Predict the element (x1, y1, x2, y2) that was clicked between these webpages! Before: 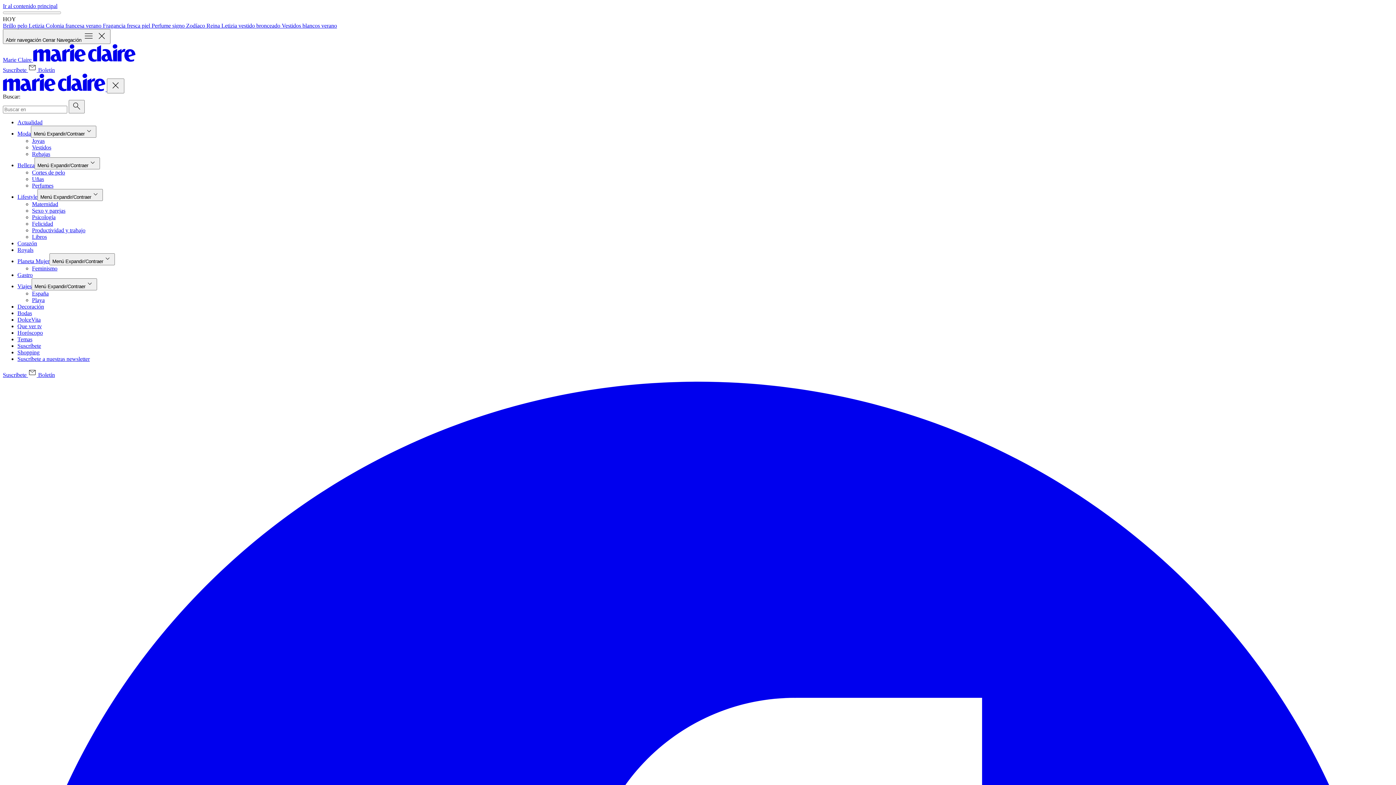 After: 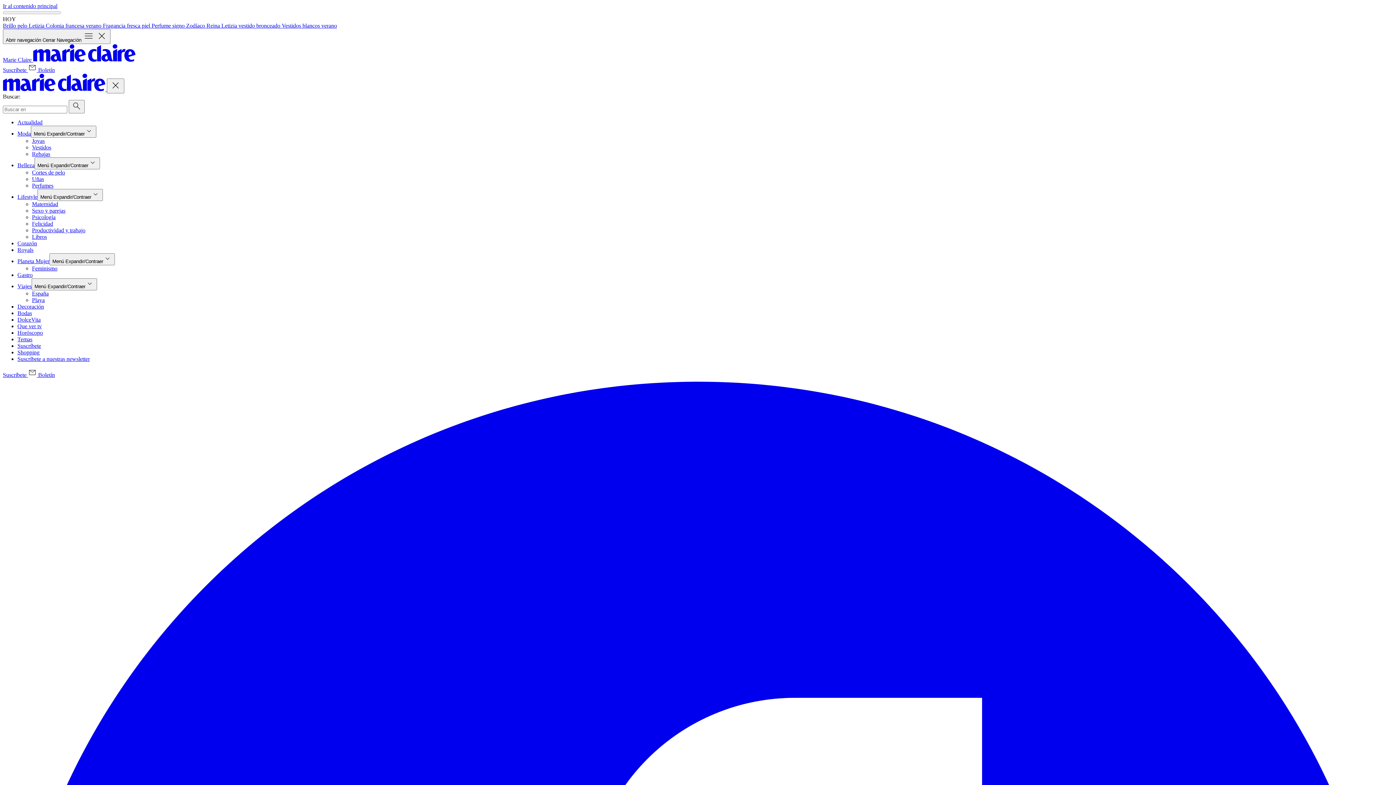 Action: bbox: (17, 193, 37, 200) label: Lifestyle